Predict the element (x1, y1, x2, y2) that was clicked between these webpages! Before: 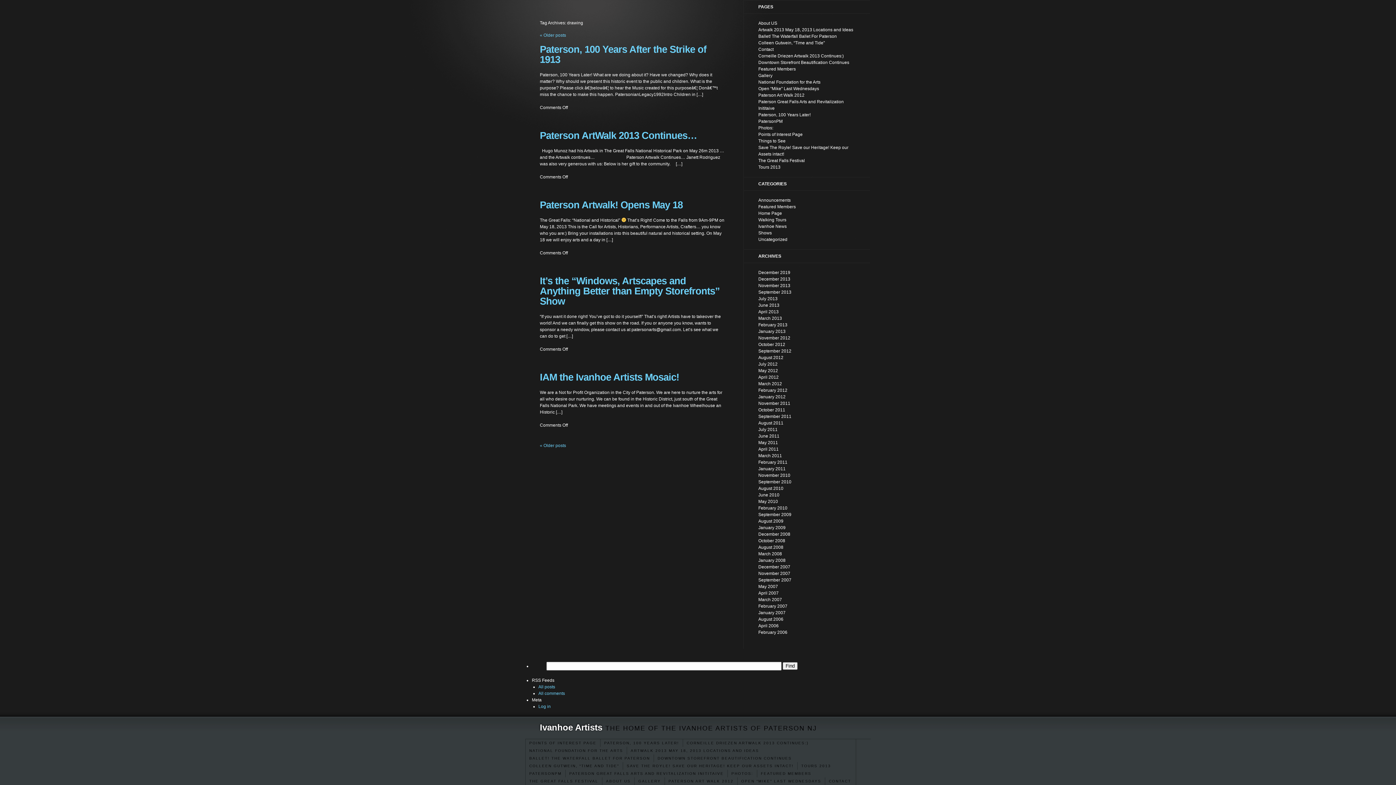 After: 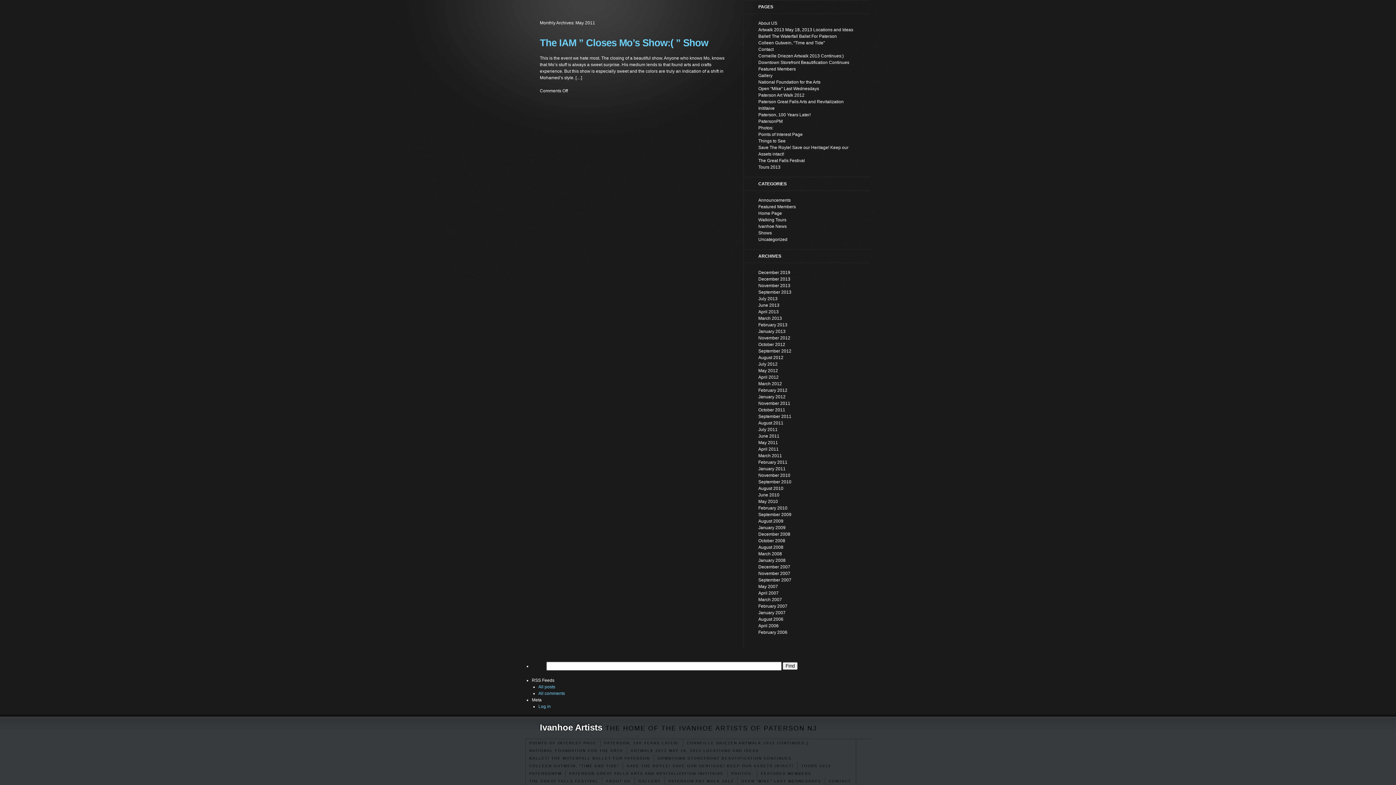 Action: bbox: (758, 440, 778, 445) label: May 2011